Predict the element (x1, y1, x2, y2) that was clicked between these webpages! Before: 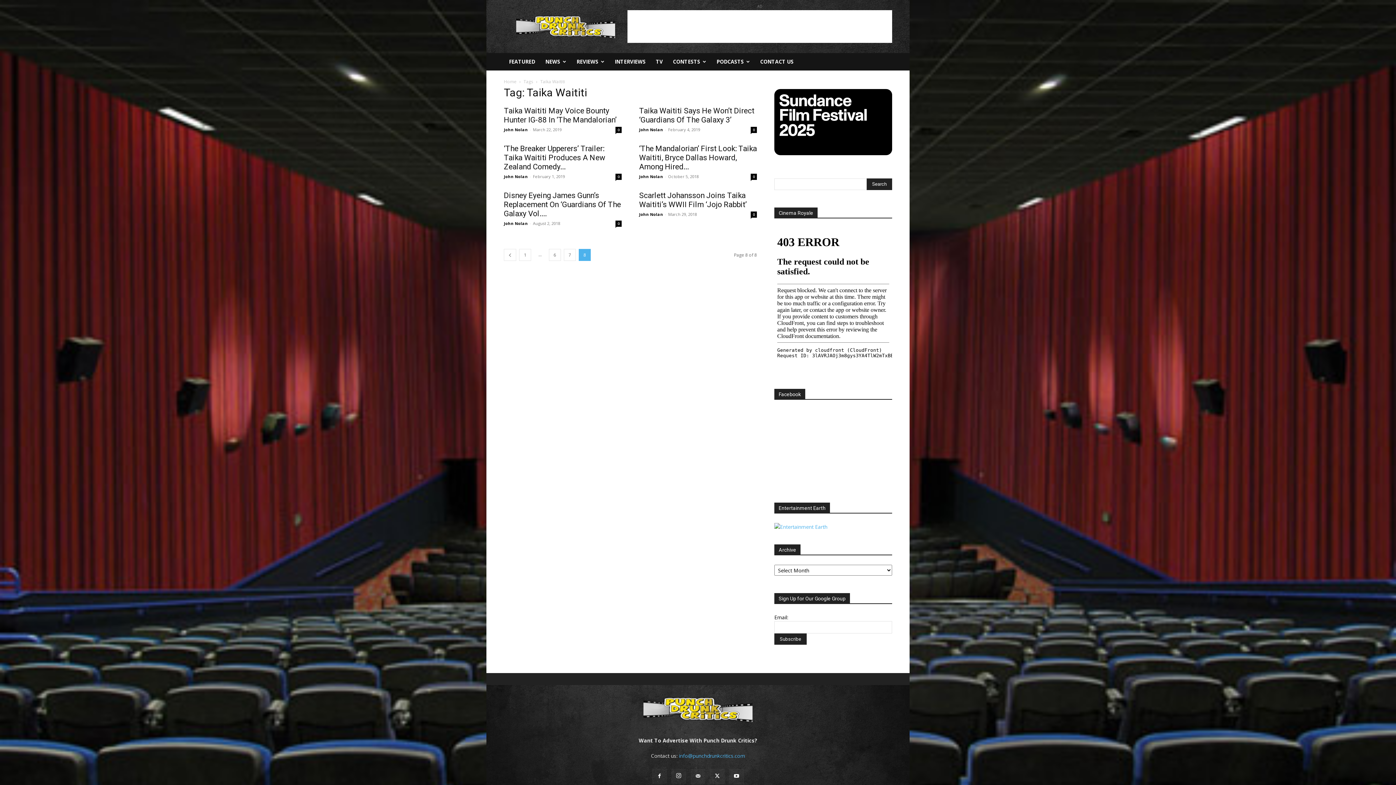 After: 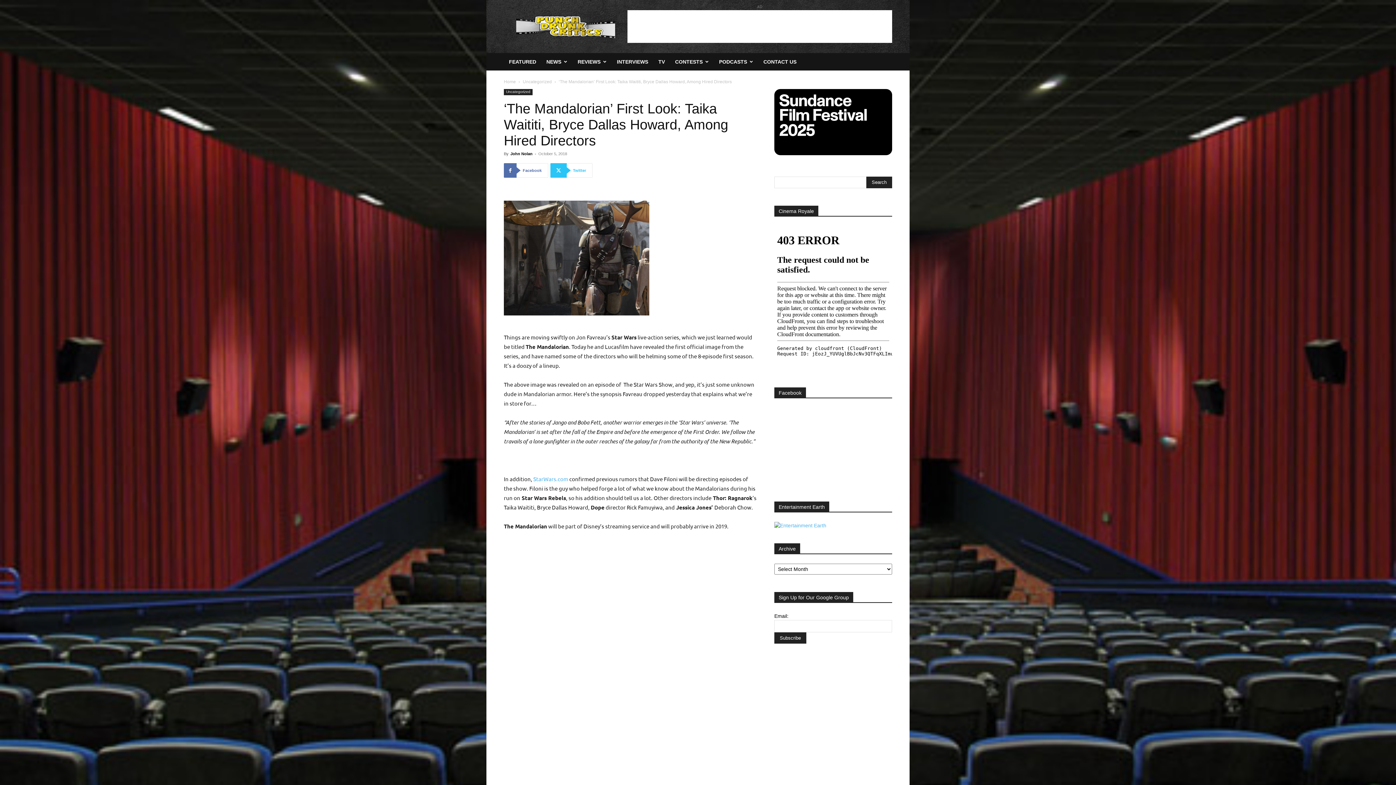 Action: bbox: (639, 144, 757, 171) label: ‘The Mandalorian’ First Look: Taika Waititi, Bryce Dallas Howard, Among Hired...